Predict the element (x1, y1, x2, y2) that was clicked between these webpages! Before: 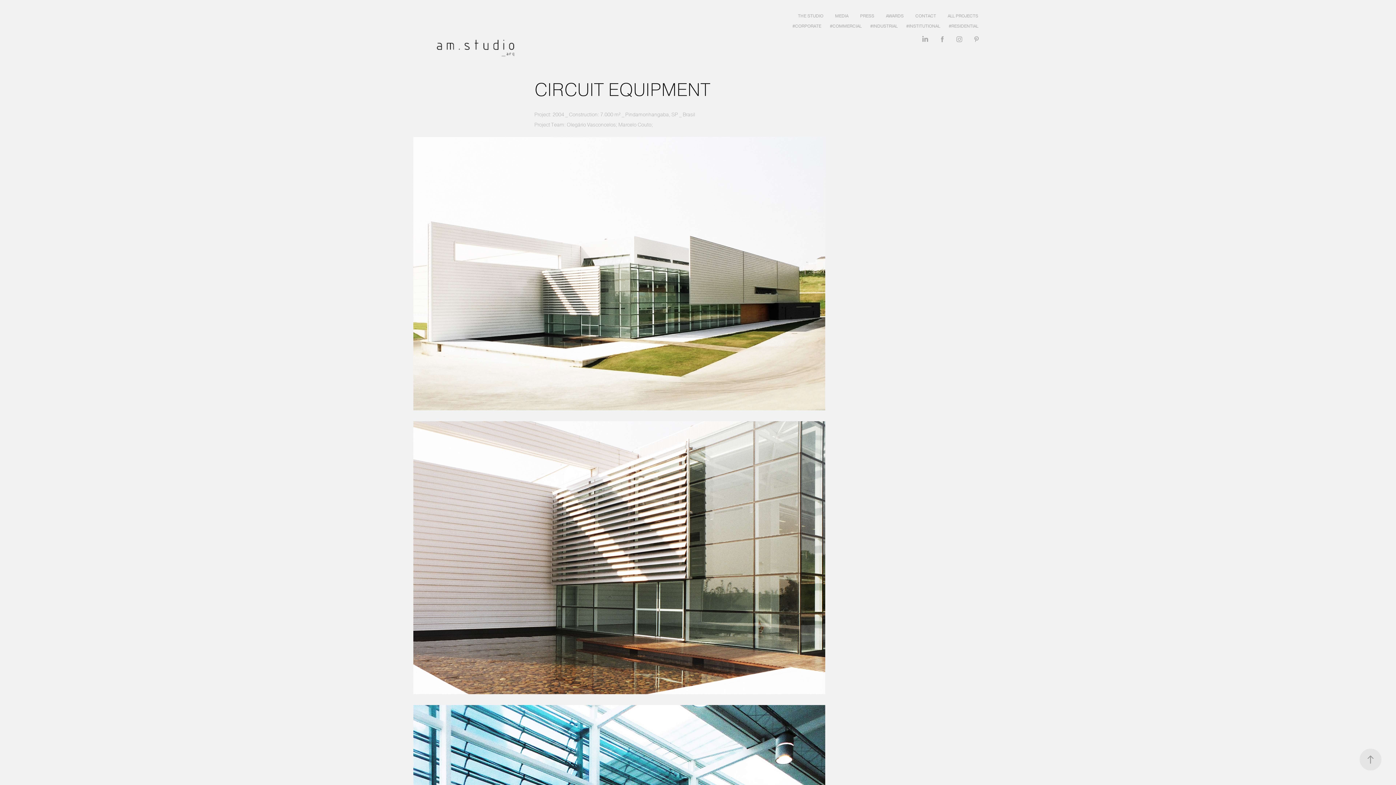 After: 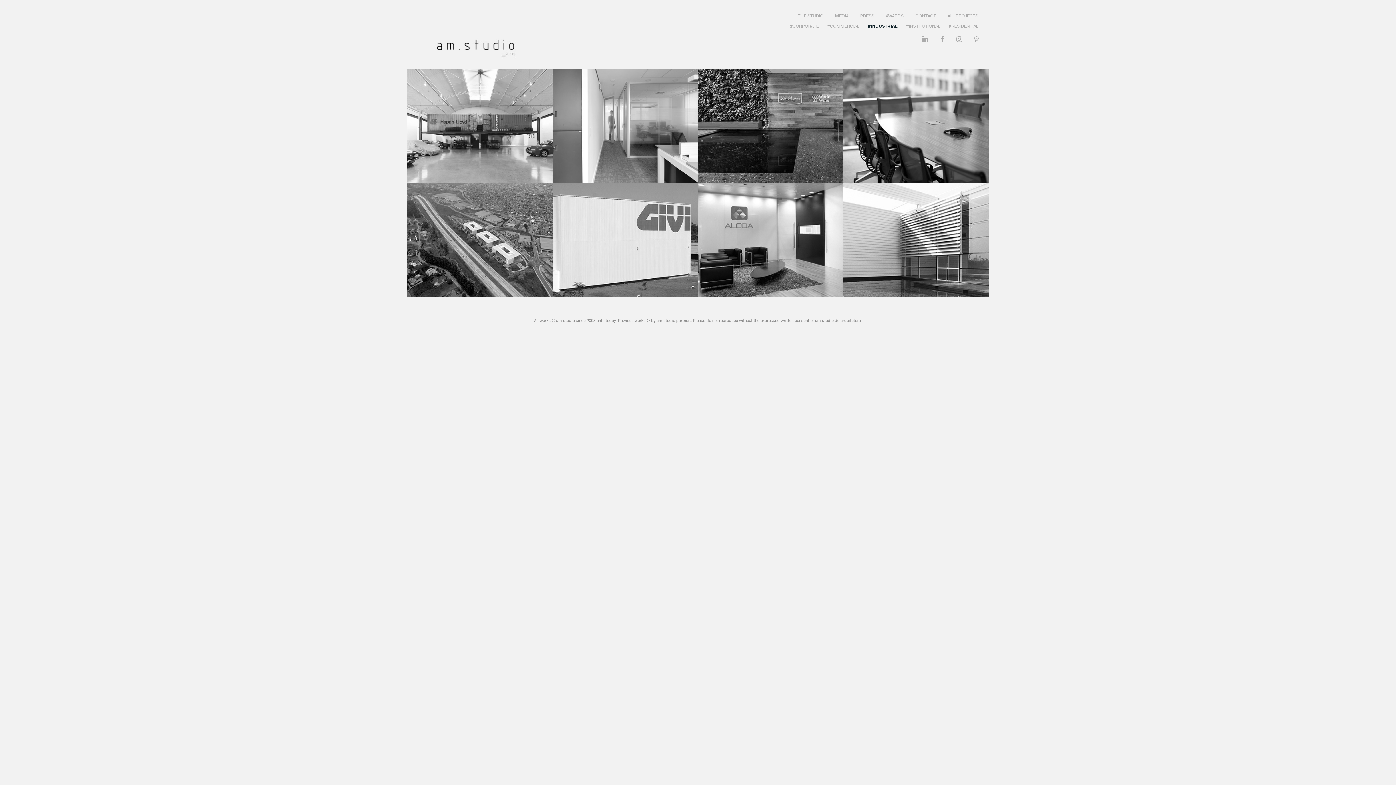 Action: label: #INDUSTRIAL bbox: (870, 23, 897, 29)